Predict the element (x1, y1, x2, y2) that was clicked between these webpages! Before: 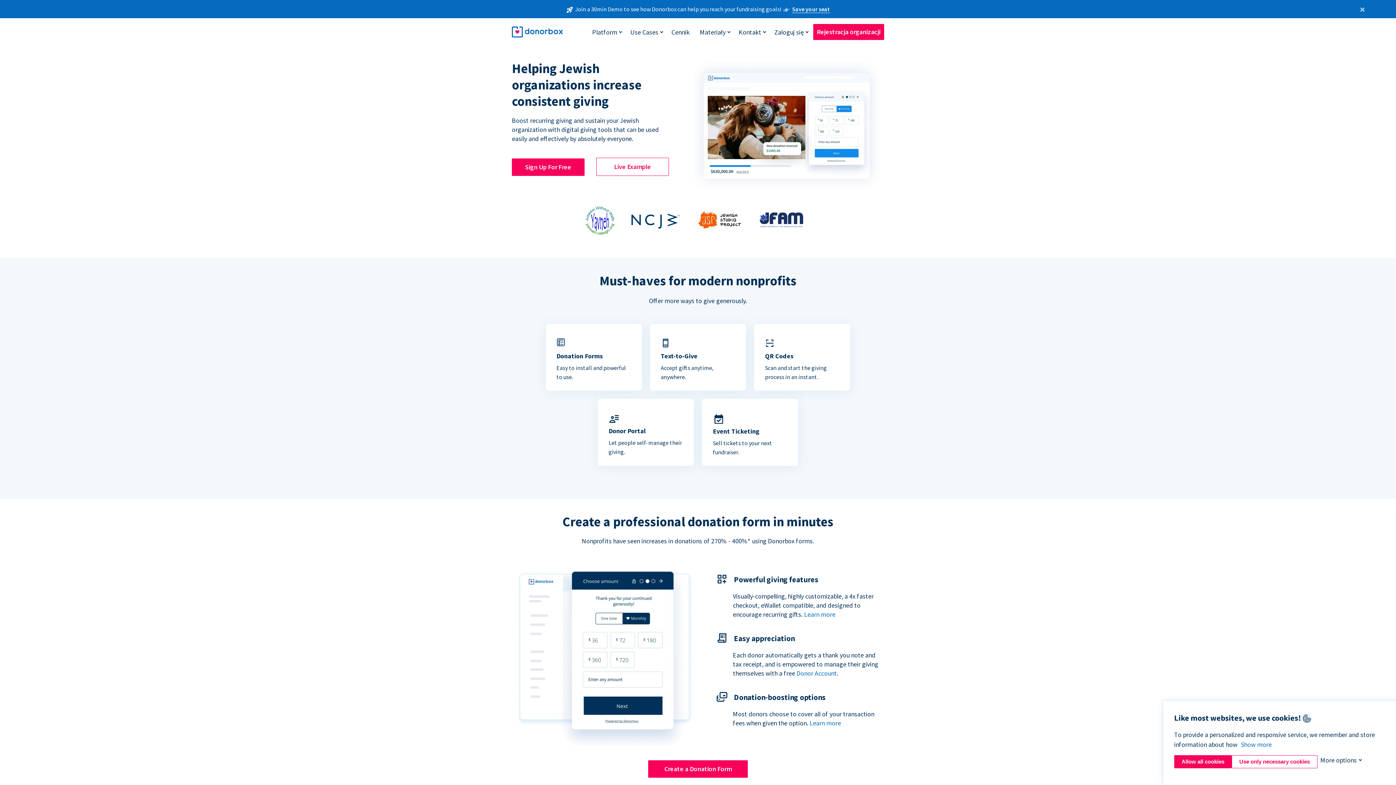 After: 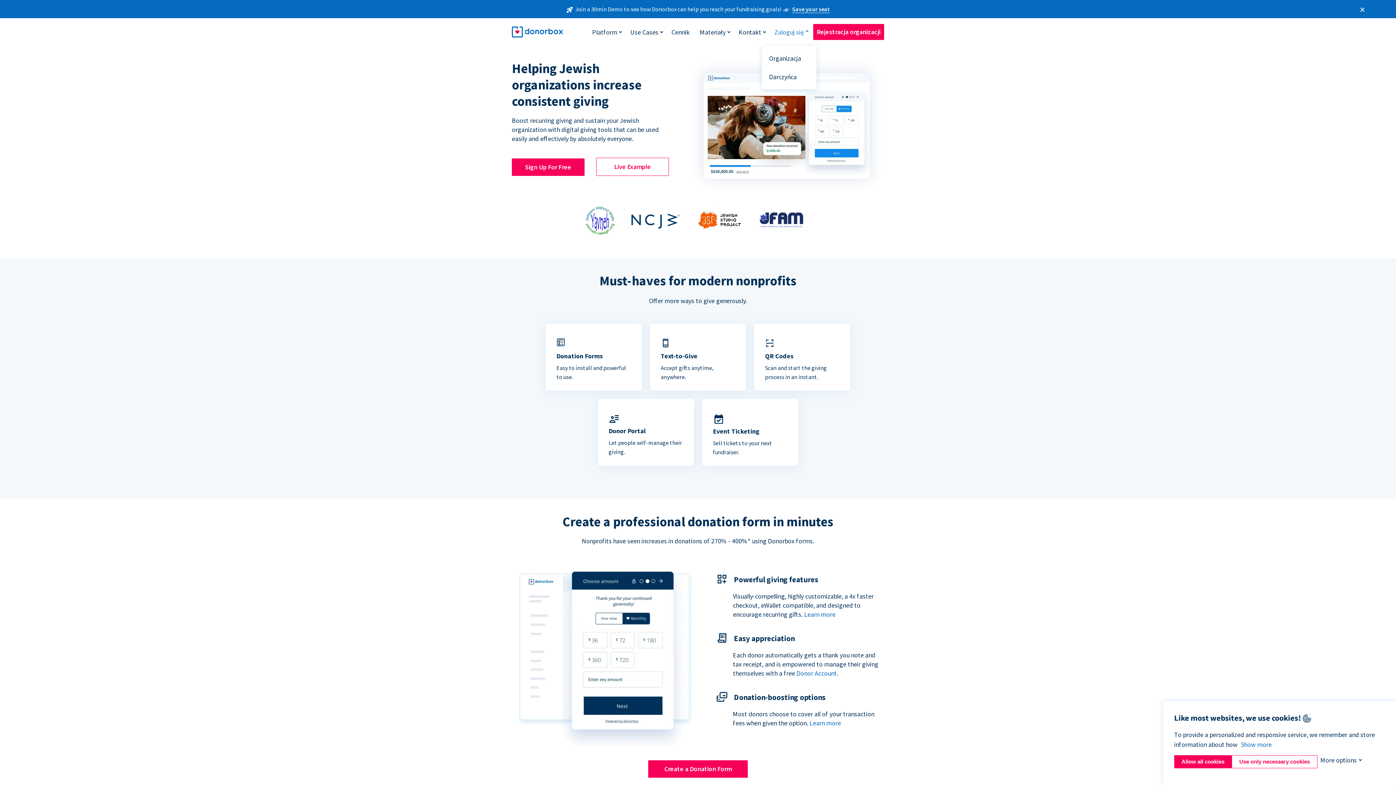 Action: label: Zaloguj się bbox: (770, 24, 807, 39)